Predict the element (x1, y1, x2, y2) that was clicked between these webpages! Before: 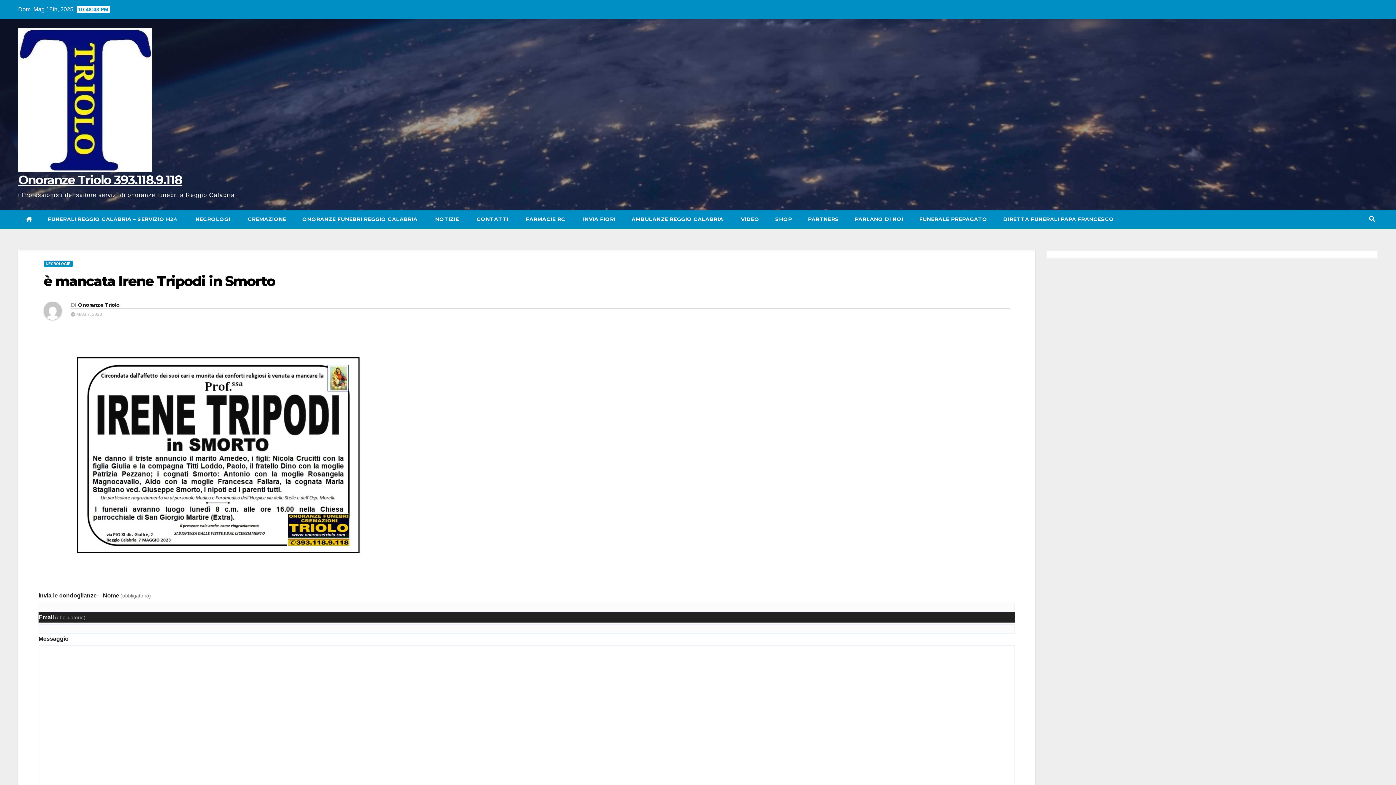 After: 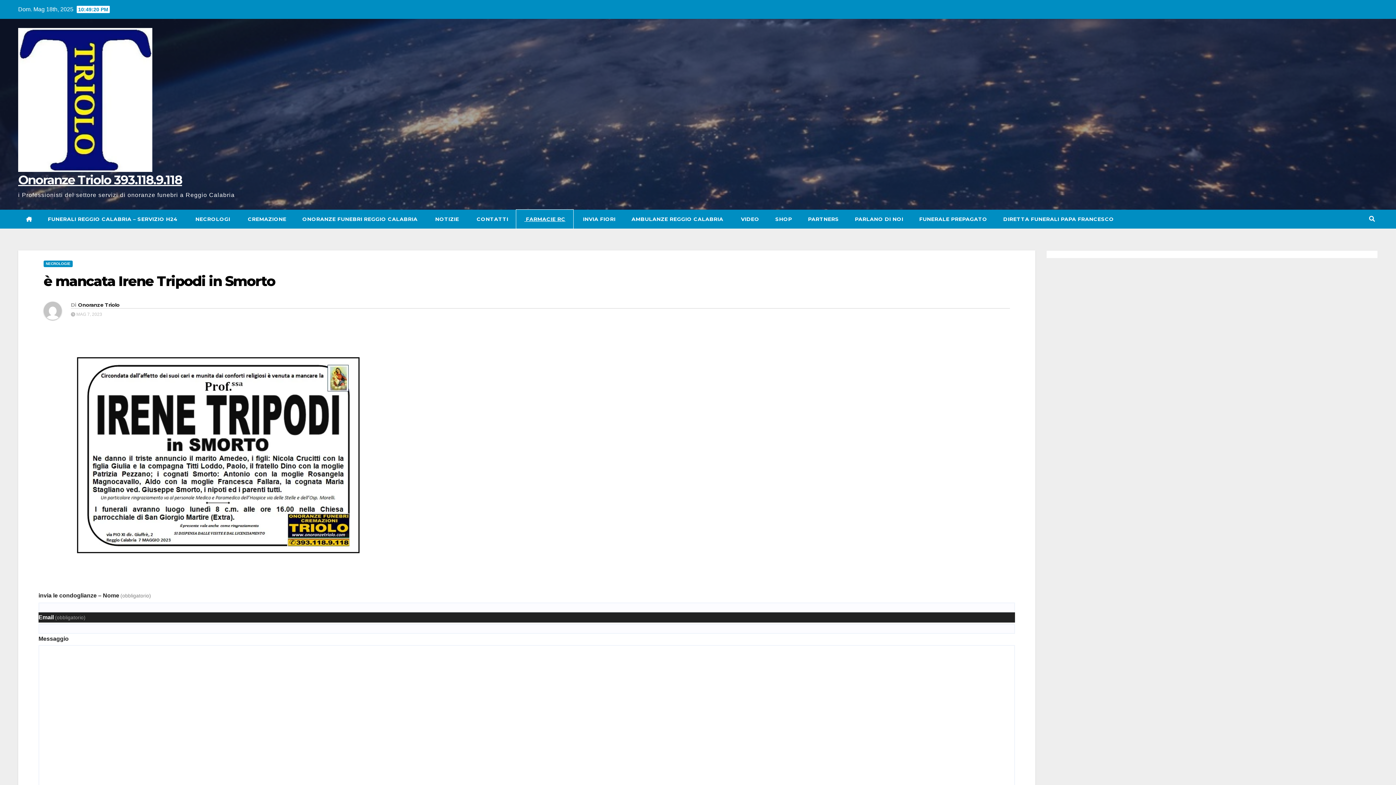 Action: label:  FARMACIE RC bbox: (516, 209, 573, 228)